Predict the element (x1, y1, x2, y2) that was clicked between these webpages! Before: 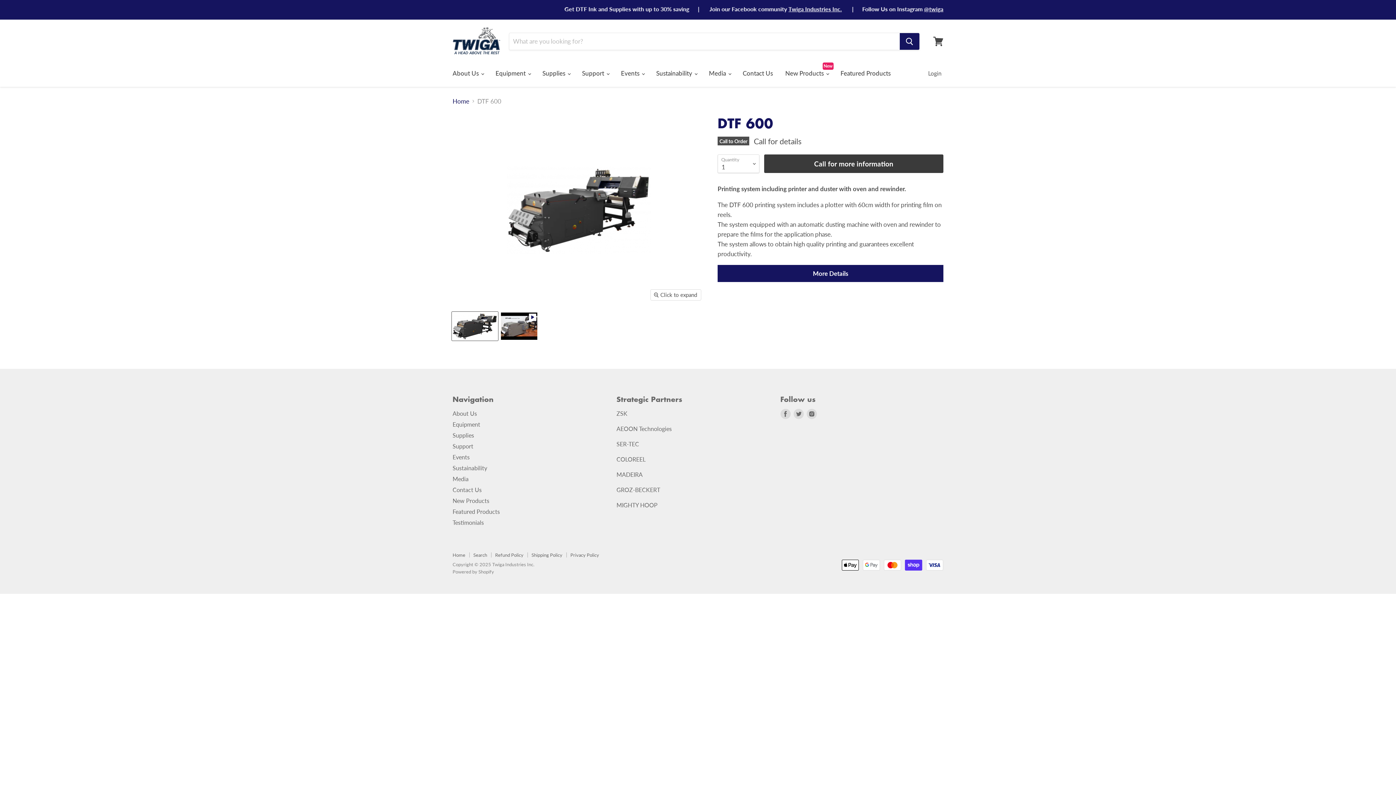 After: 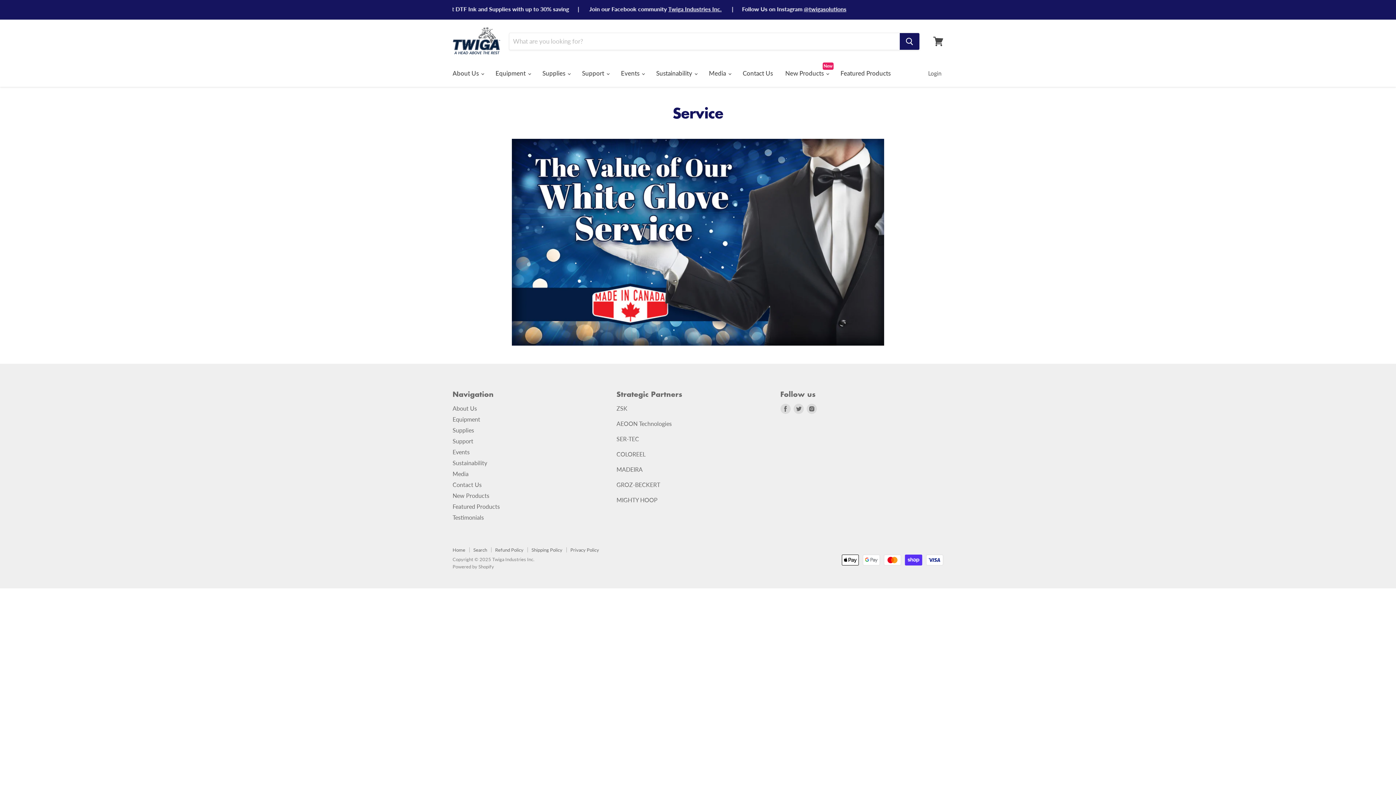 Action: bbox: (452, 443, 473, 449) label: Support